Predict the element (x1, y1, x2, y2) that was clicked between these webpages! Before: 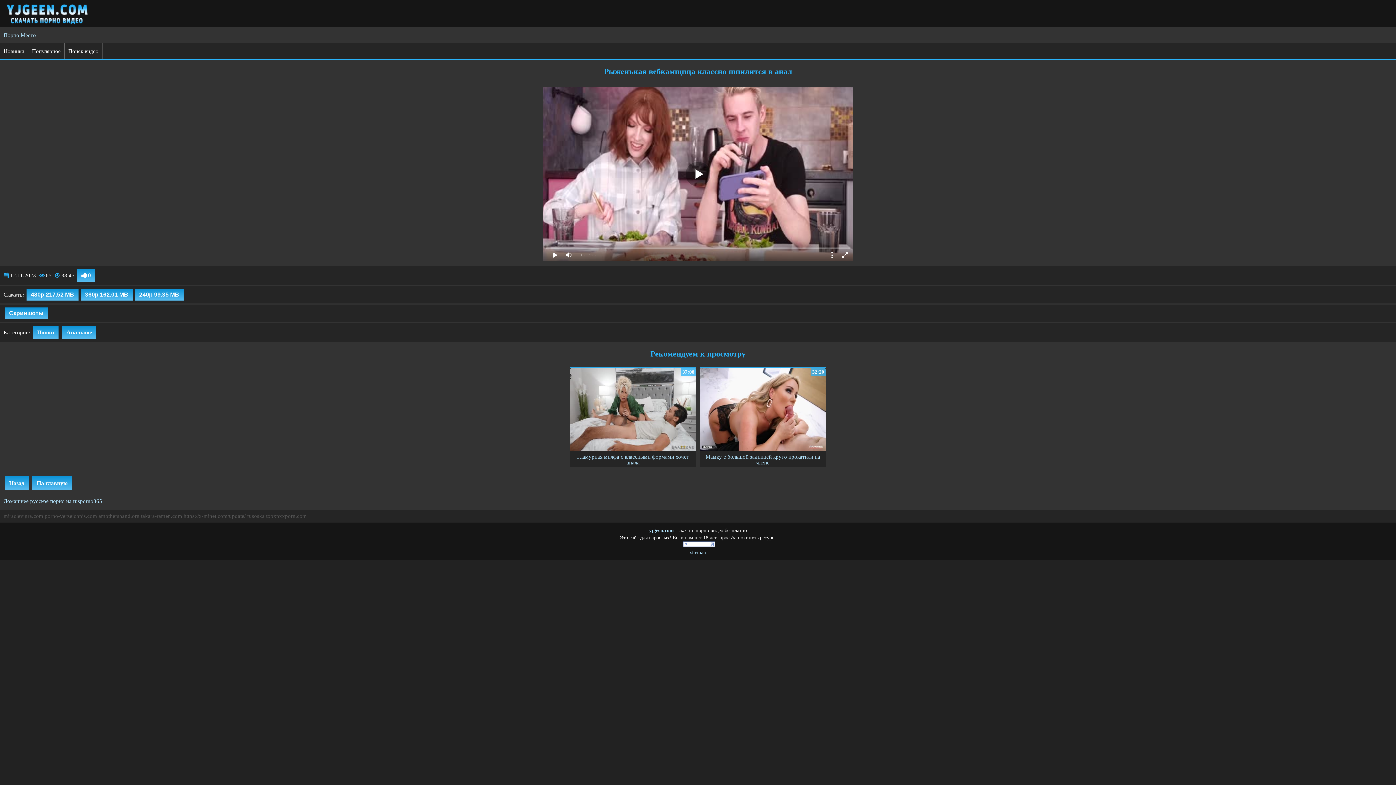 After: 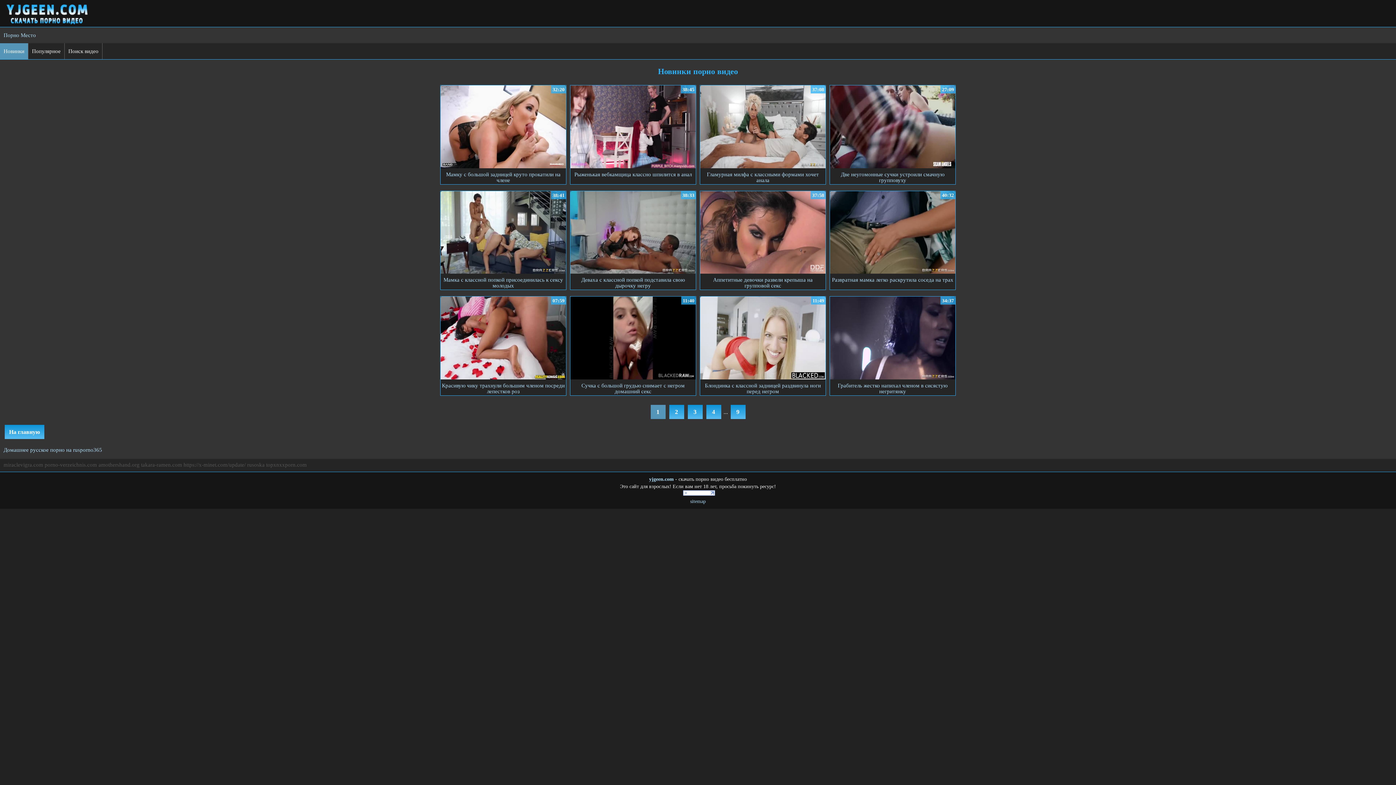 Action: bbox: (0, 43, 28, 59) label: Новинки